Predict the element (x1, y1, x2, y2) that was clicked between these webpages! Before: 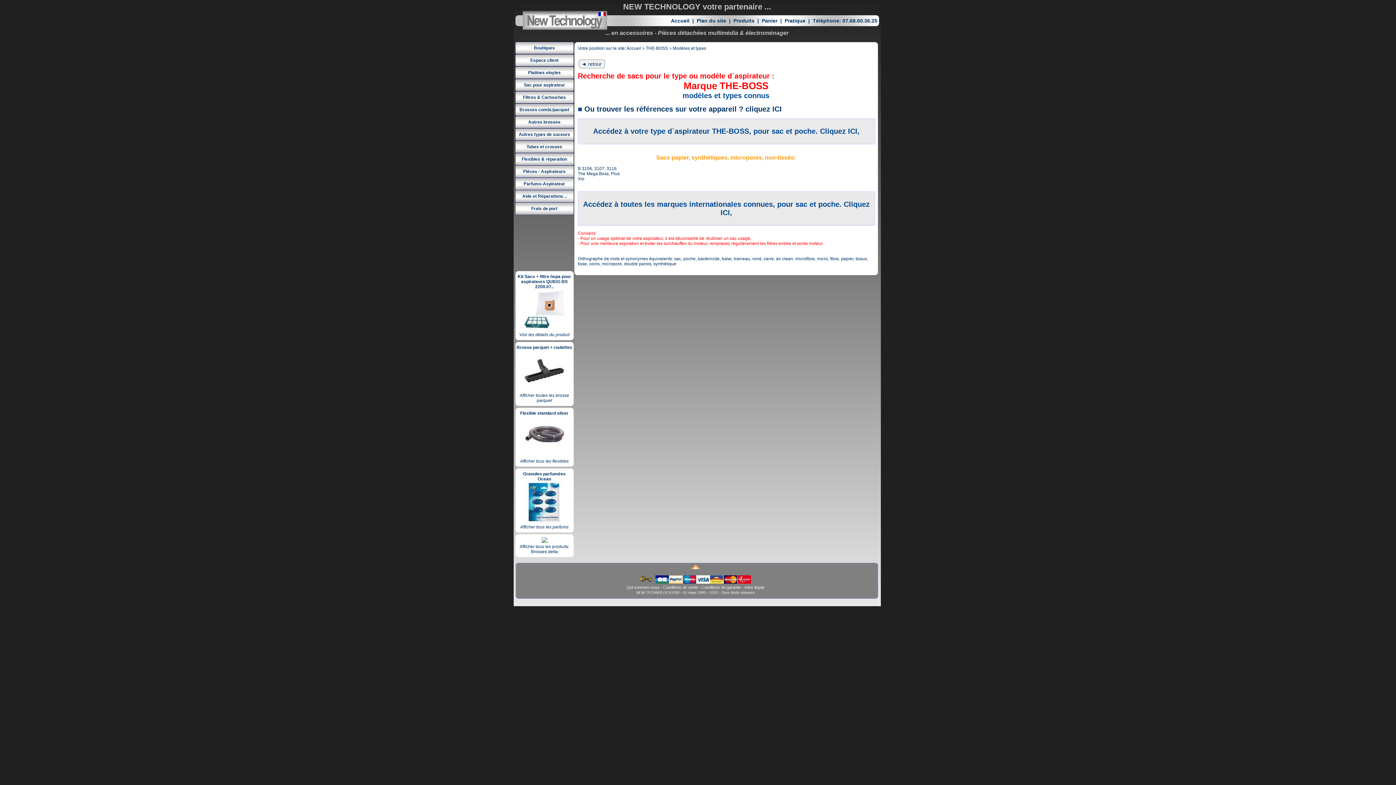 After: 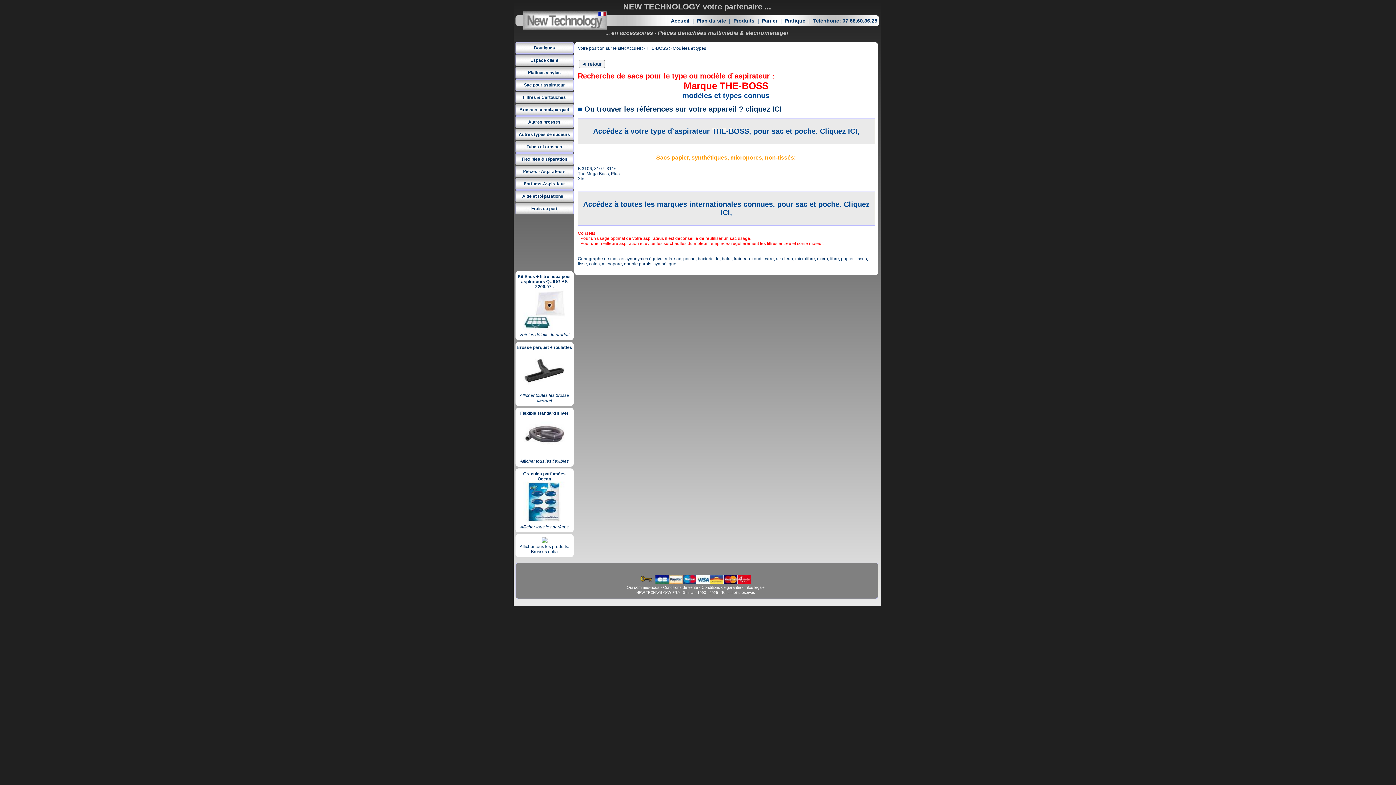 Action: bbox: (626, 585, 659, 589) label: Qui sommes-nous